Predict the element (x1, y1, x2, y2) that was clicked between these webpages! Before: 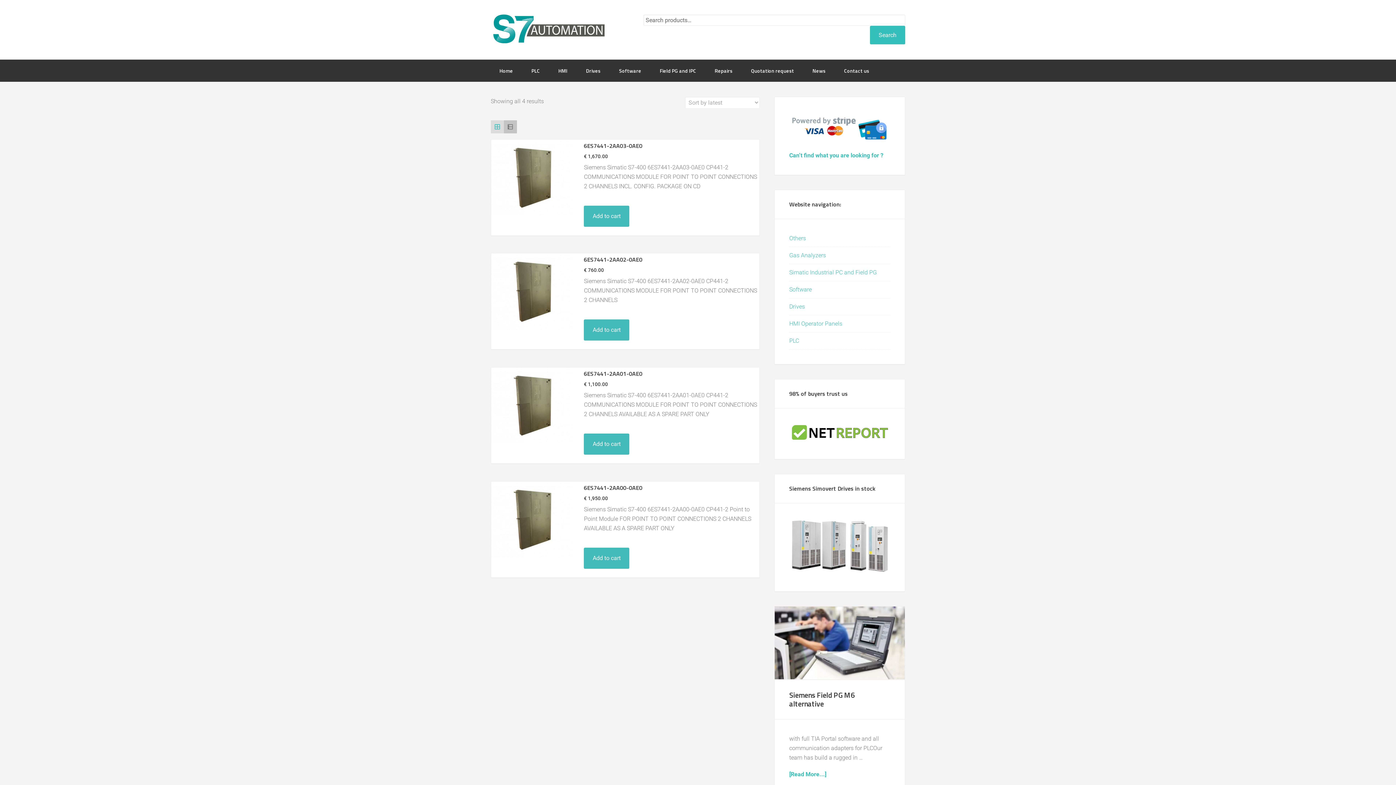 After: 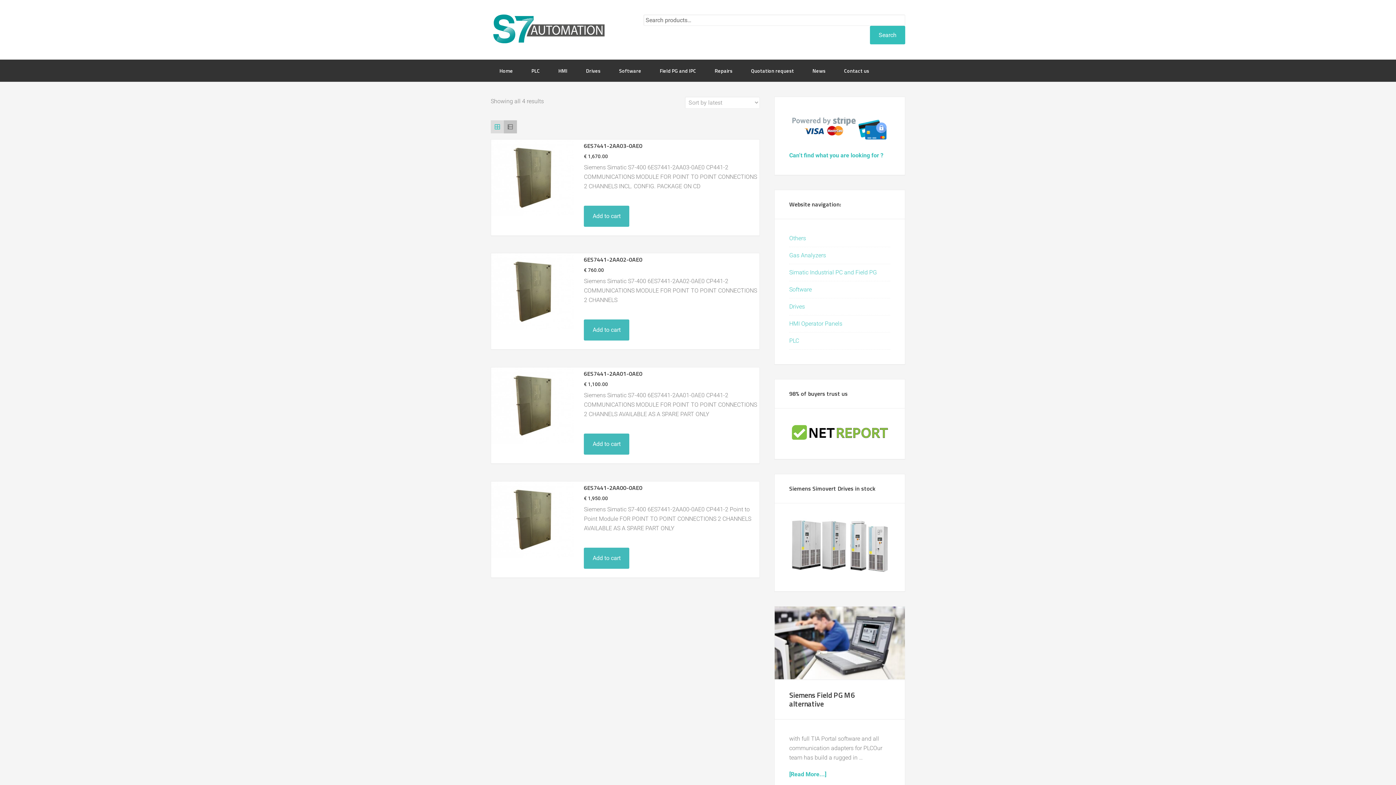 Action: bbox: (503, 120, 516, 133)